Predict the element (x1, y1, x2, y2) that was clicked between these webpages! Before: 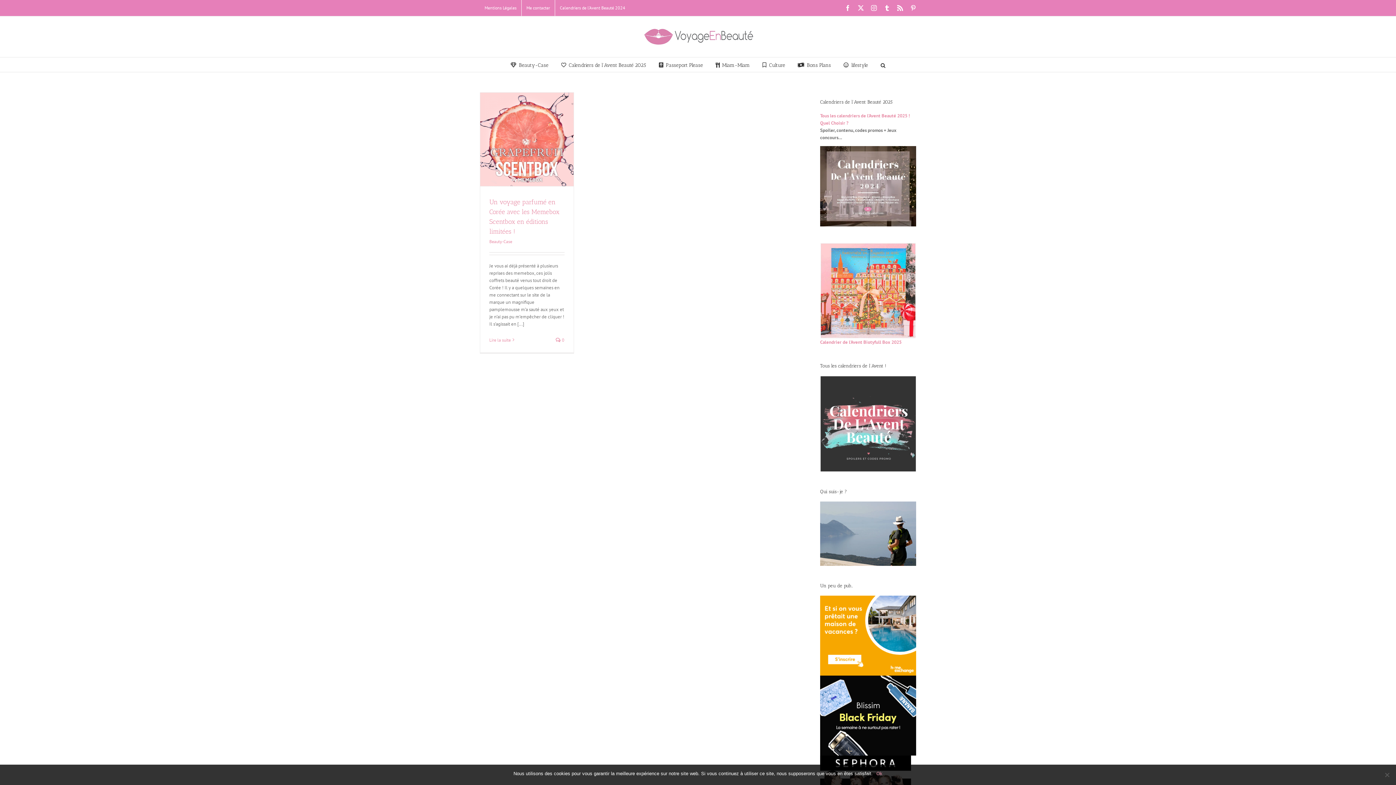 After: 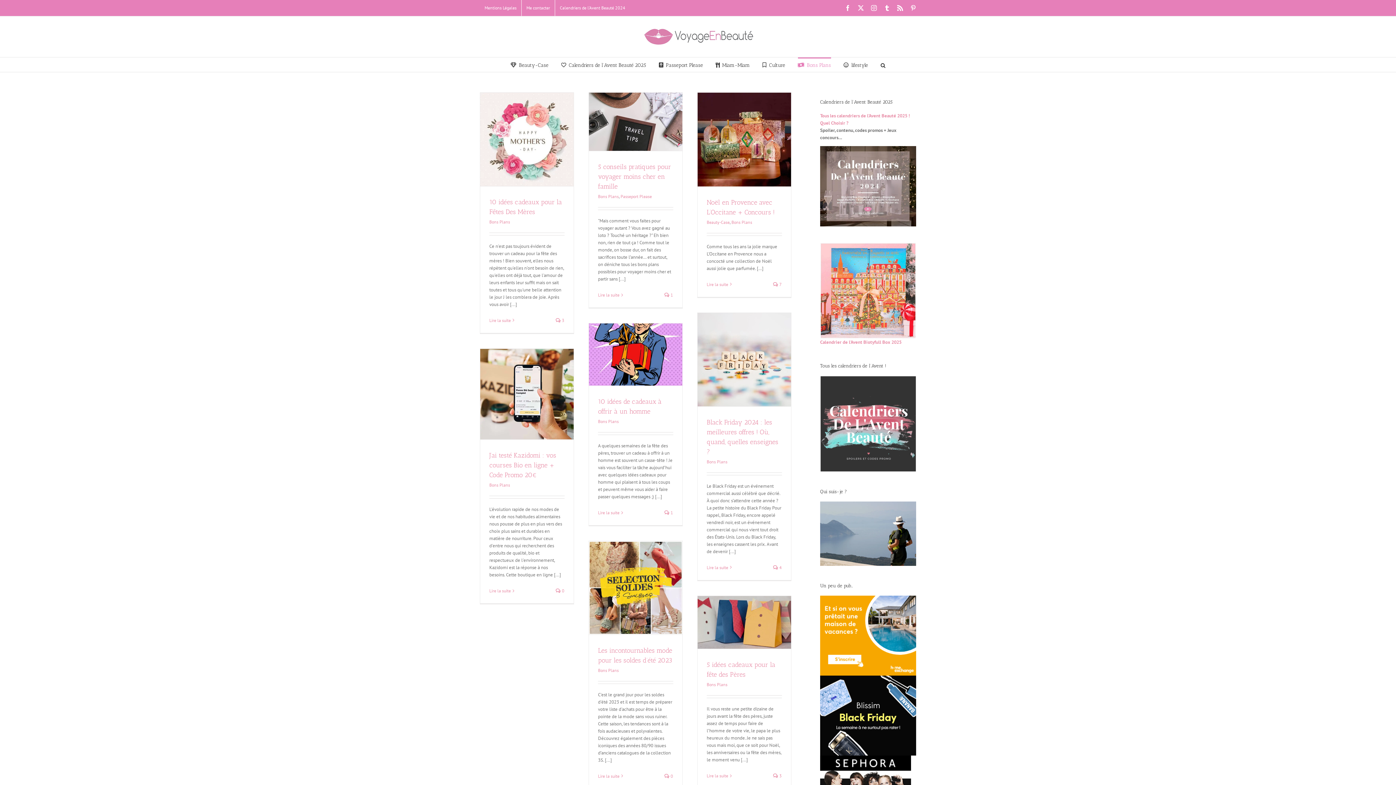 Action: label: Bons Plans bbox: (798, 57, 831, 72)